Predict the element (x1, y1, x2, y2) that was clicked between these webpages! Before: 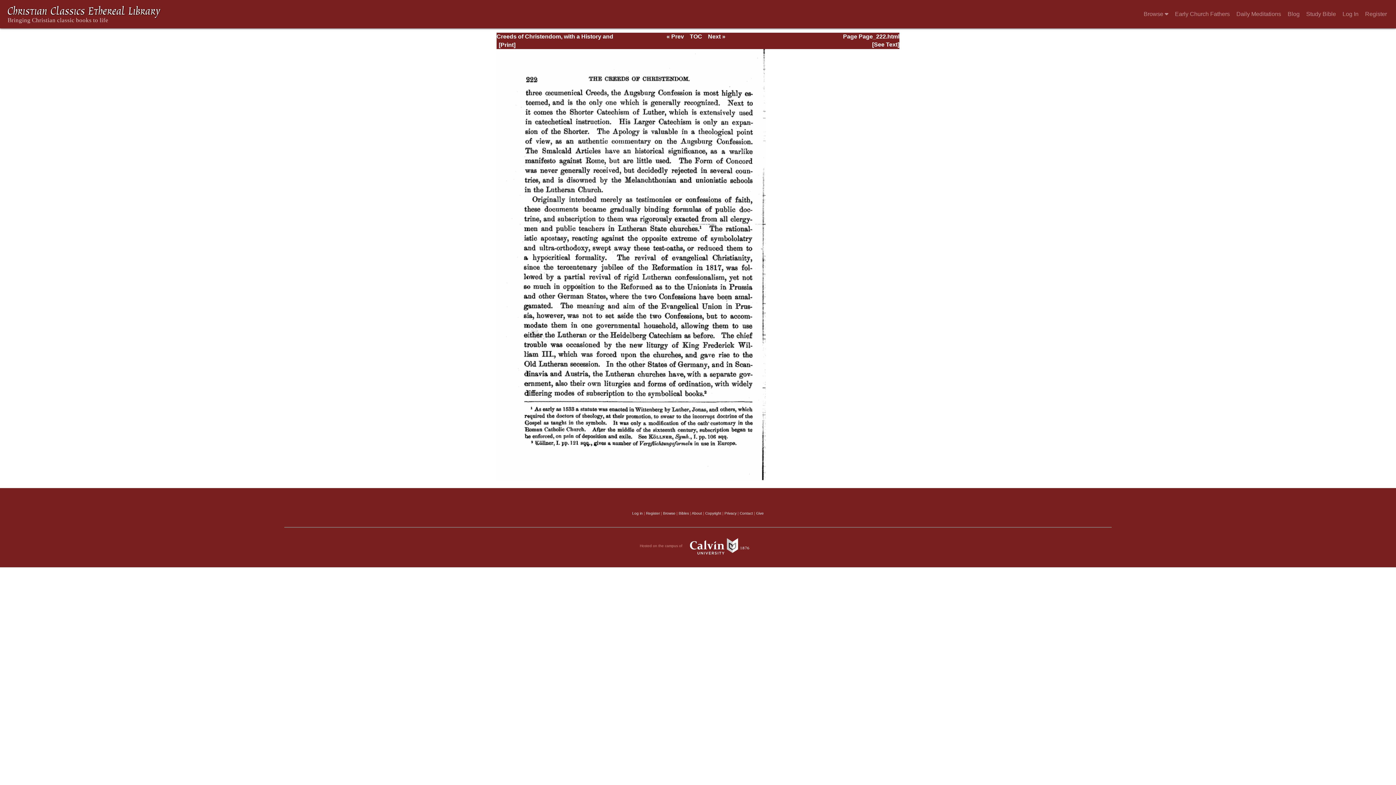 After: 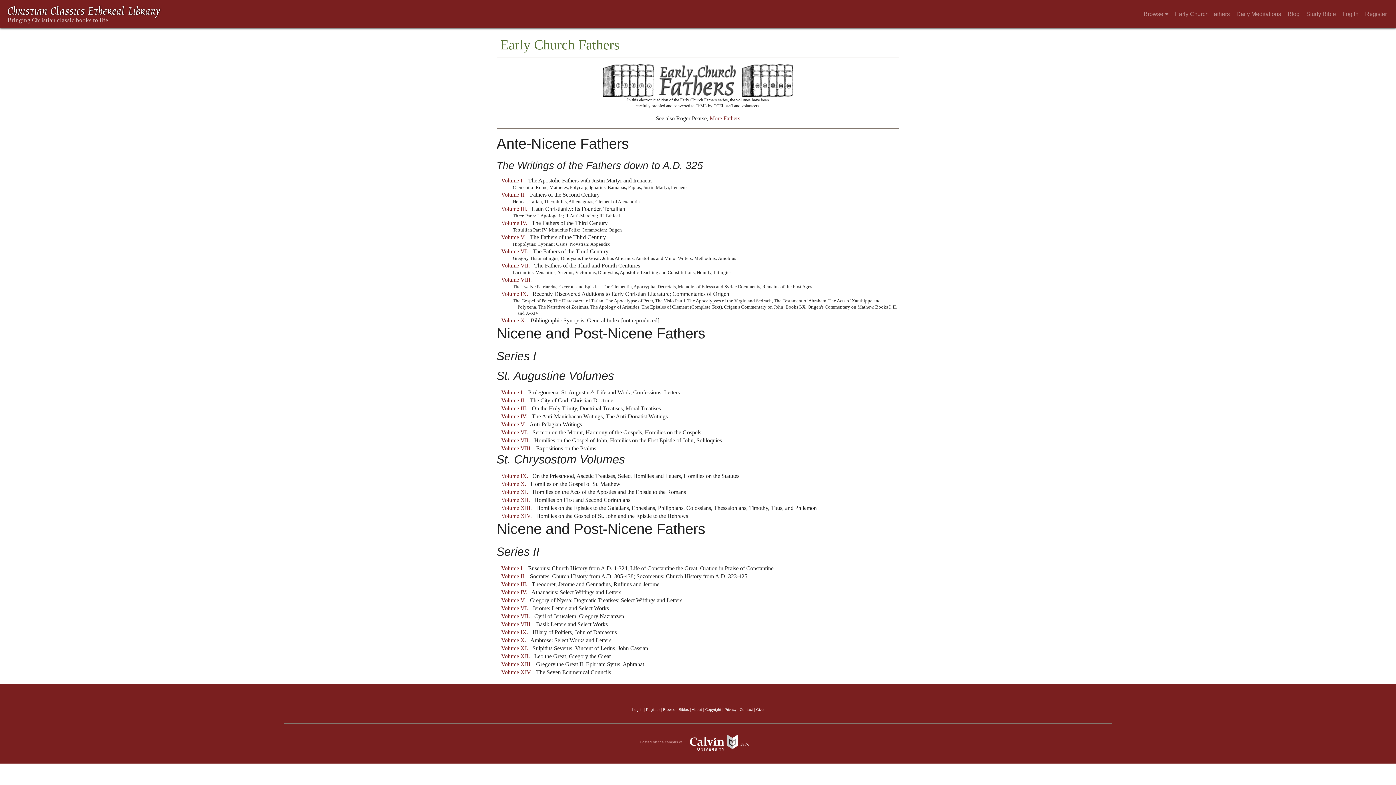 Action: bbox: (1172, 6, 1233, 21) label: Early Church Fathers